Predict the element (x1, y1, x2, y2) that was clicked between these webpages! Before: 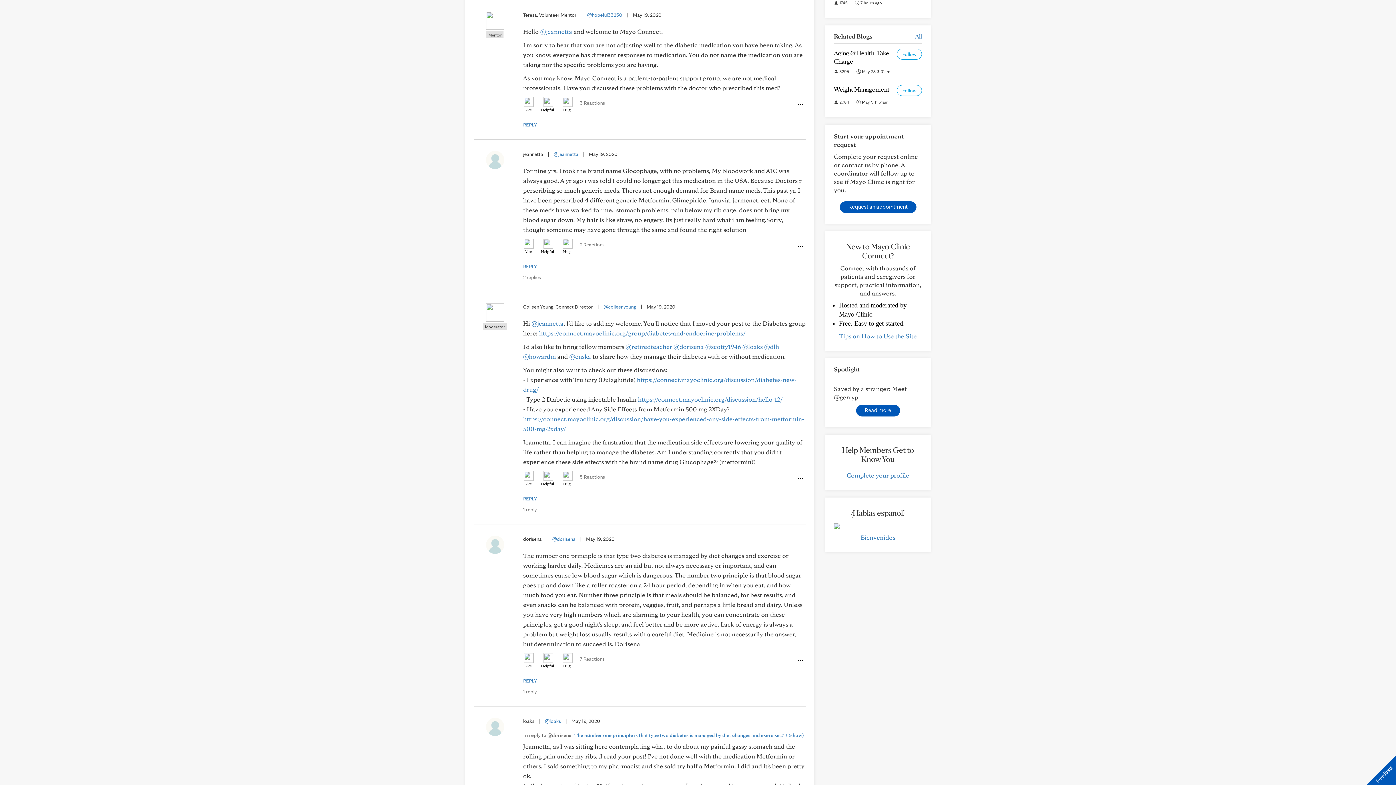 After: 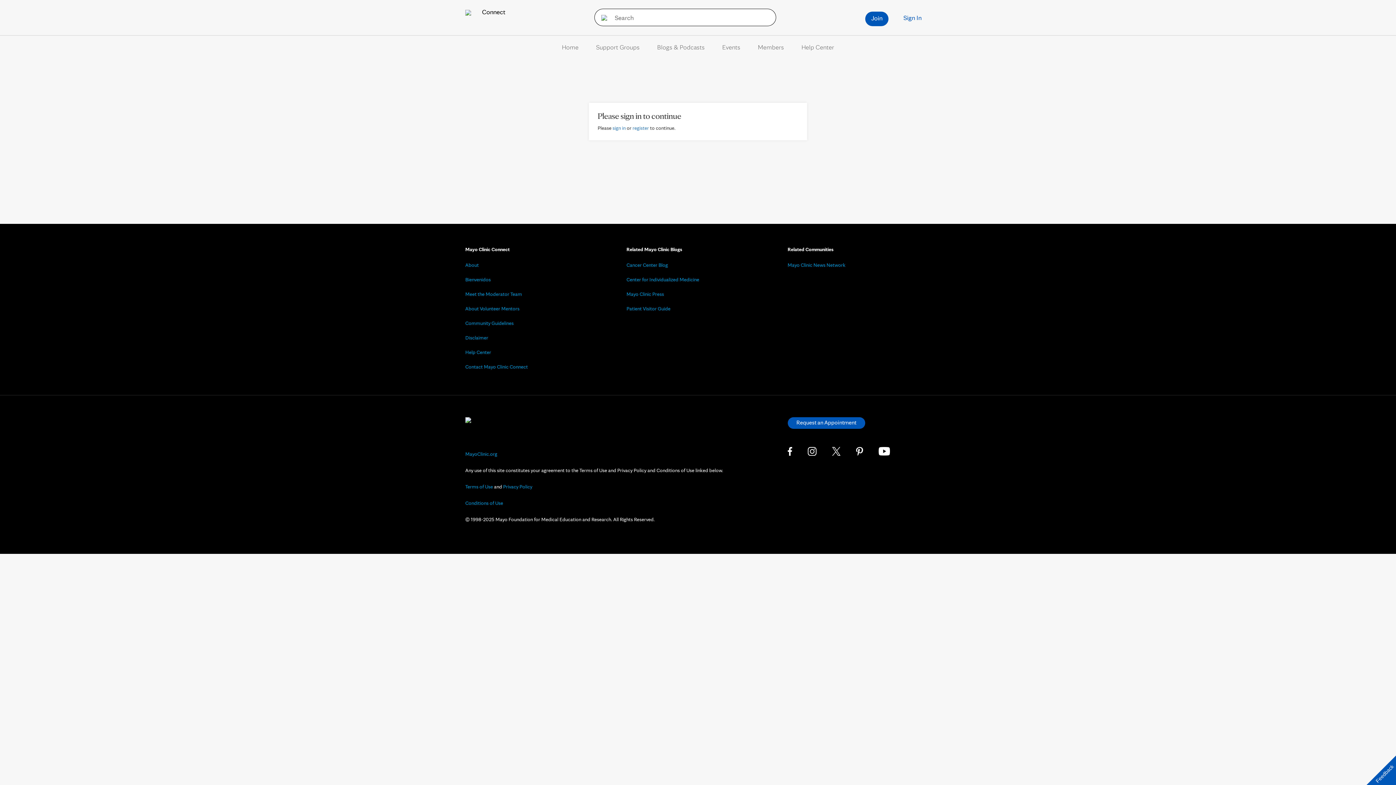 Action: label: @dorisena bbox: (552, 536, 575, 542)